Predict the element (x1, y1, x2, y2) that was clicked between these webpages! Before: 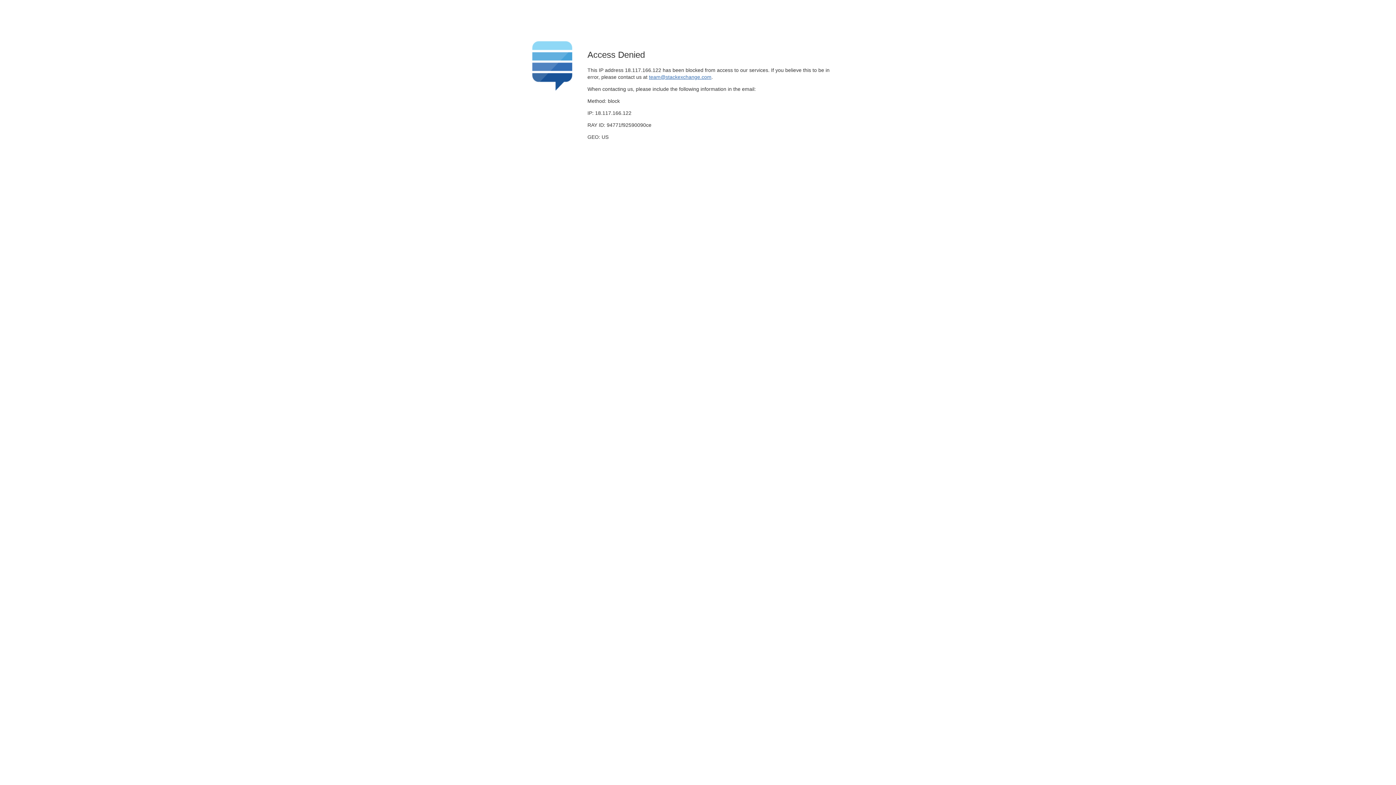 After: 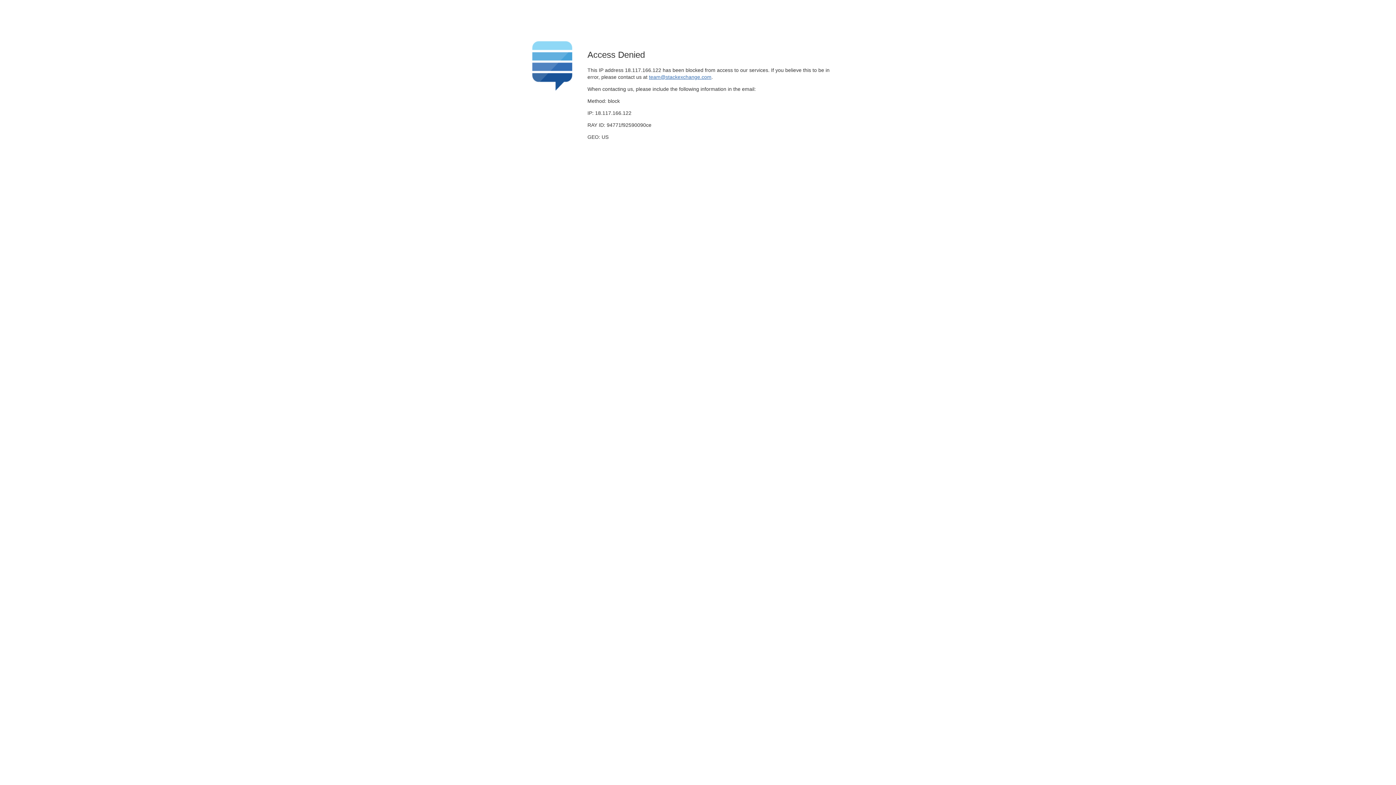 Action: label: team@stackexchange.com bbox: (649, 74, 711, 79)